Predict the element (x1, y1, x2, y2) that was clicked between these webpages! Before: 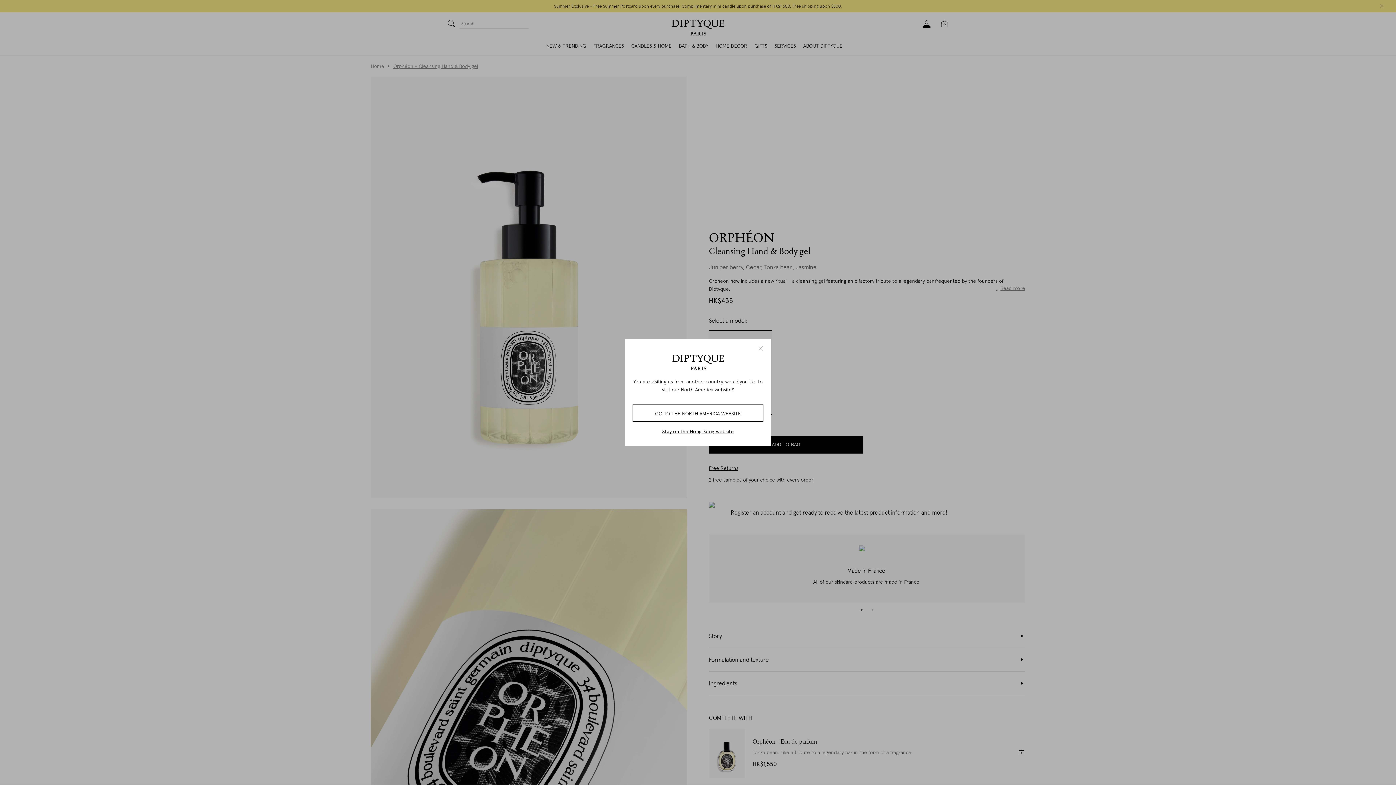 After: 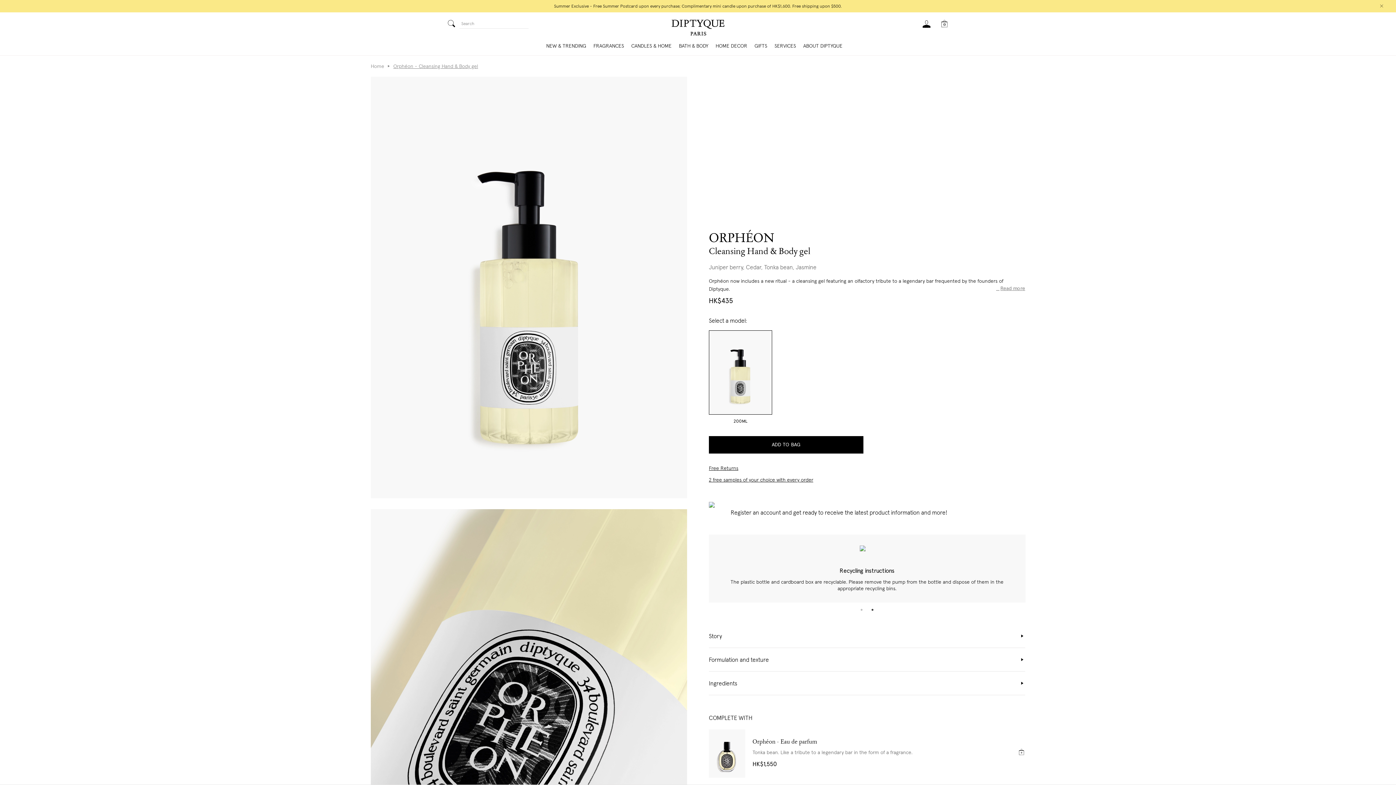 Action: label: Close modal bbox: (758, 346, 763, 351)